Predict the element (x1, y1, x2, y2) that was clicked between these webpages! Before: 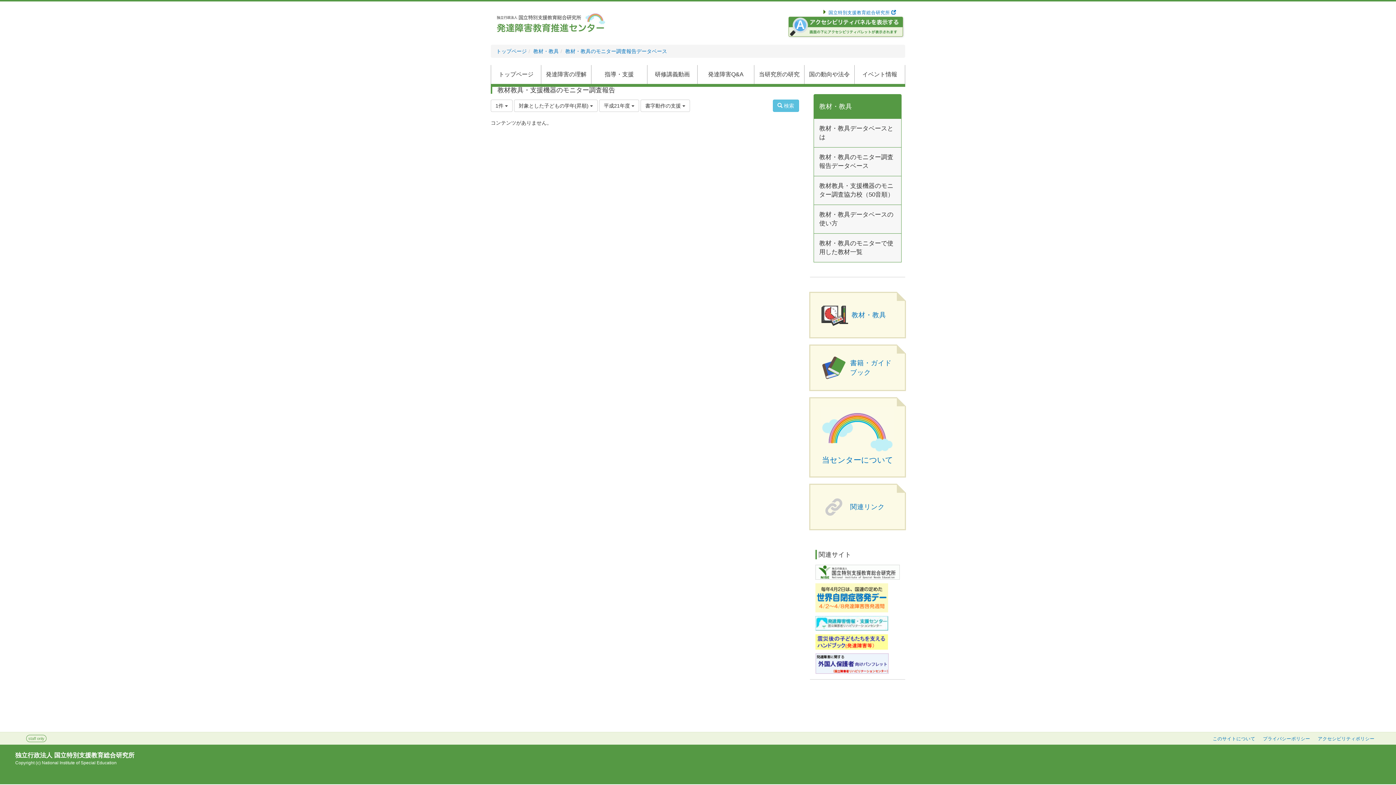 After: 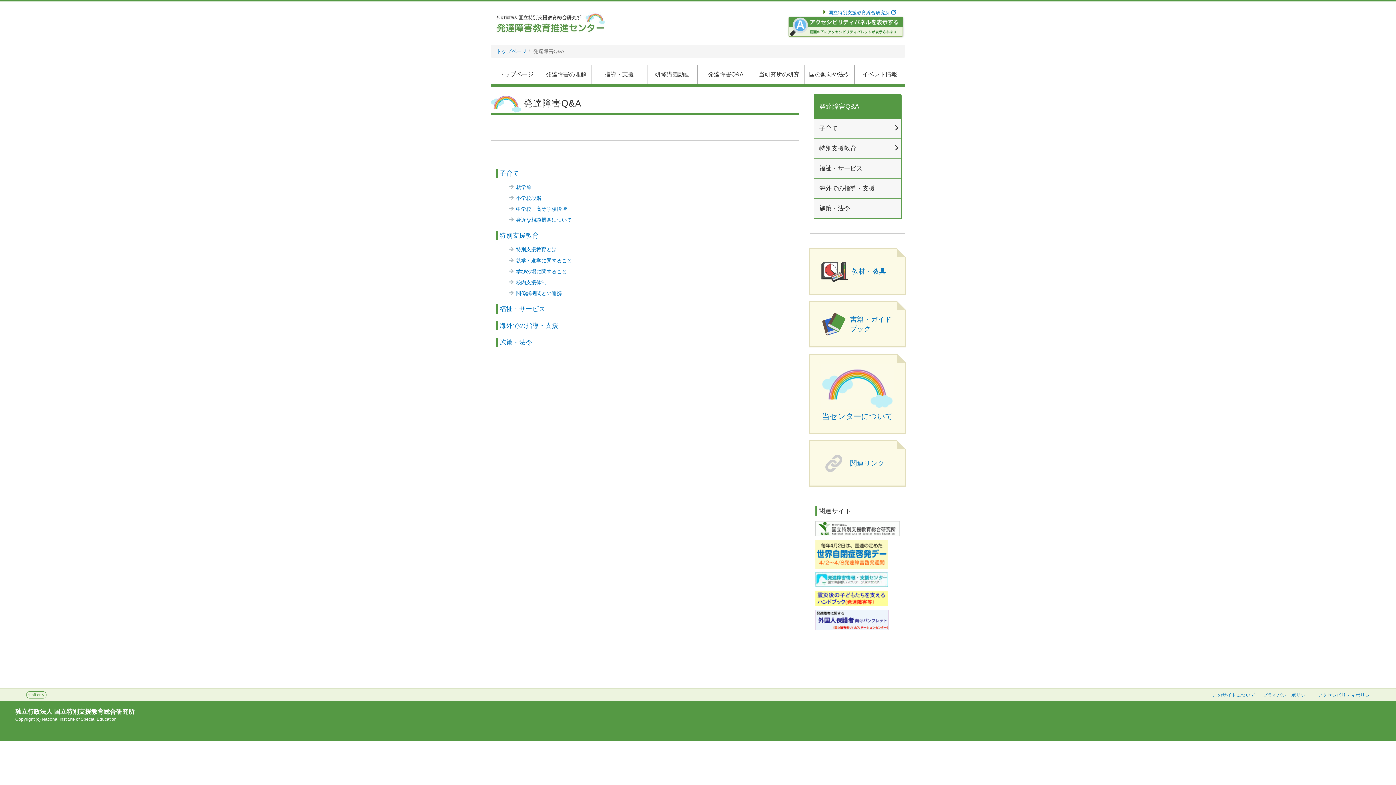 Action: label: 発達障害Q&A bbox: (697, 64, 754, 83)